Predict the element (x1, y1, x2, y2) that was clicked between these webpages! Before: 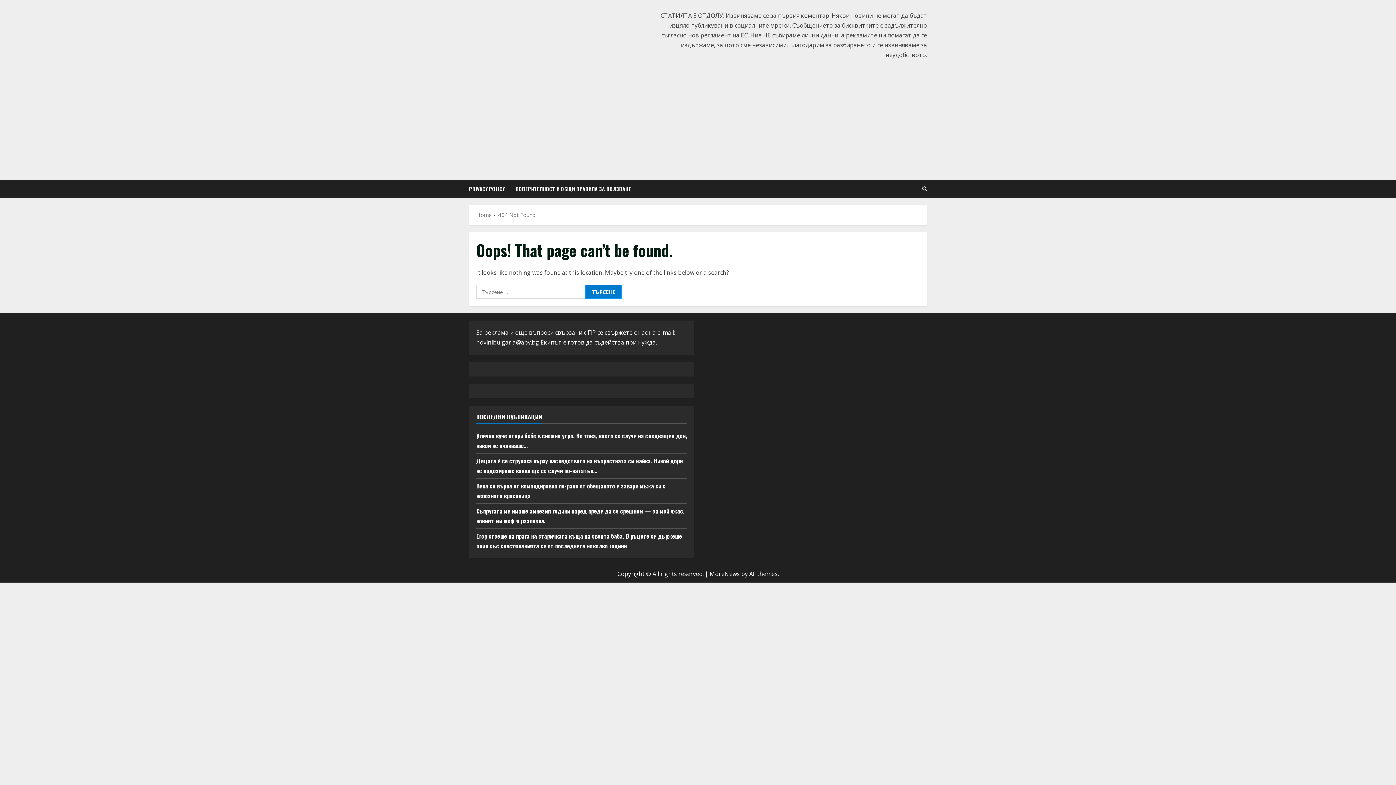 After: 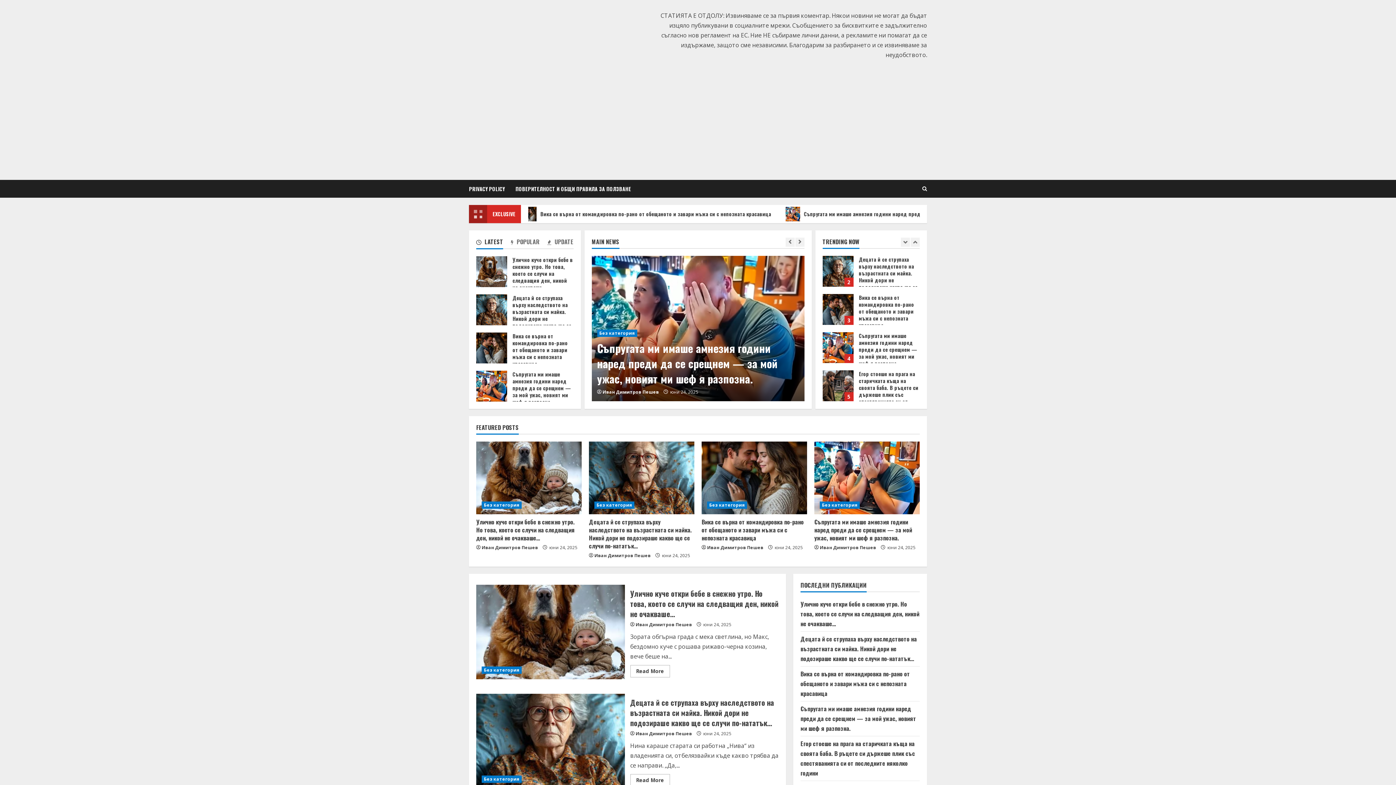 Action: label: Home bbox: (476, 211, 492, 218)